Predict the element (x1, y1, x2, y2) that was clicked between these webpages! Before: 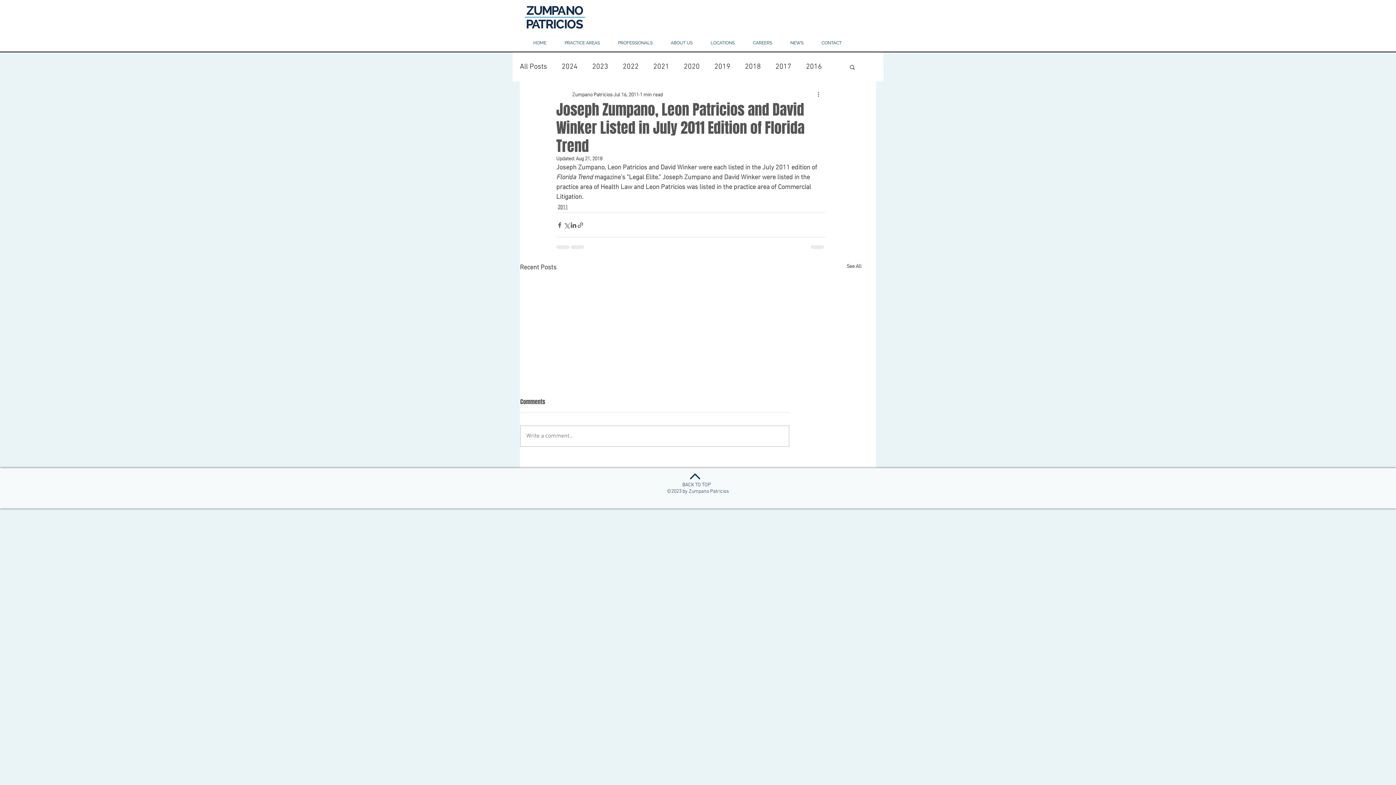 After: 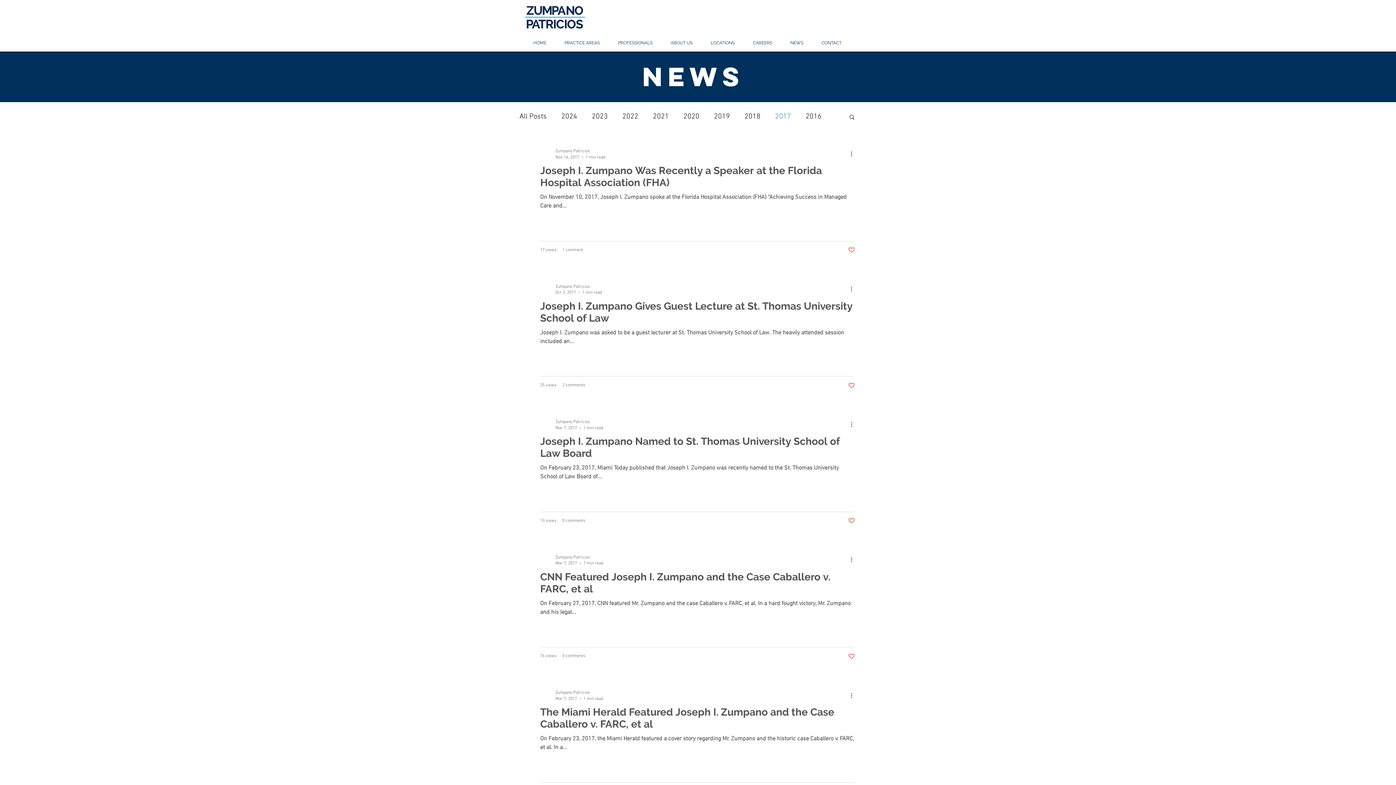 Action: bbox: (775, 62, 791, 71) label: 2017